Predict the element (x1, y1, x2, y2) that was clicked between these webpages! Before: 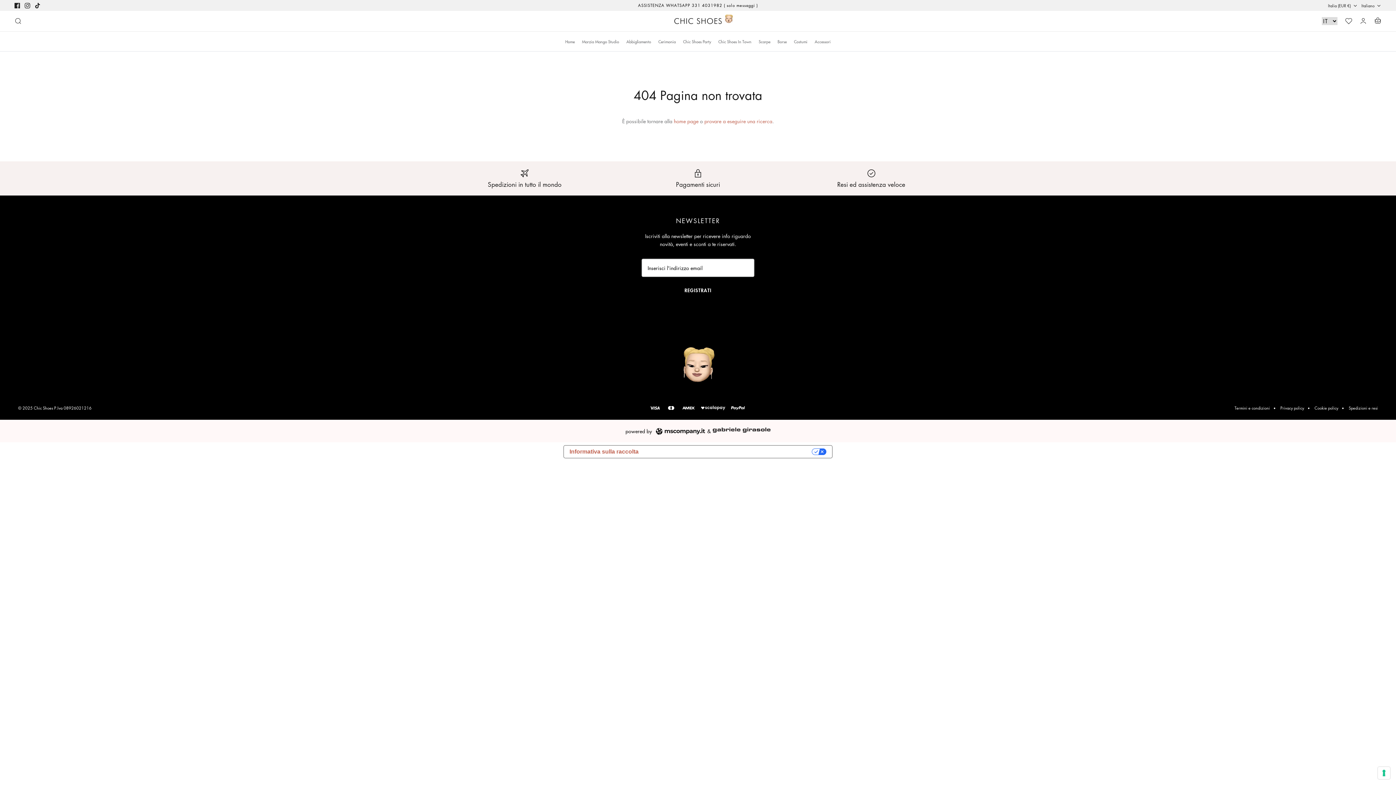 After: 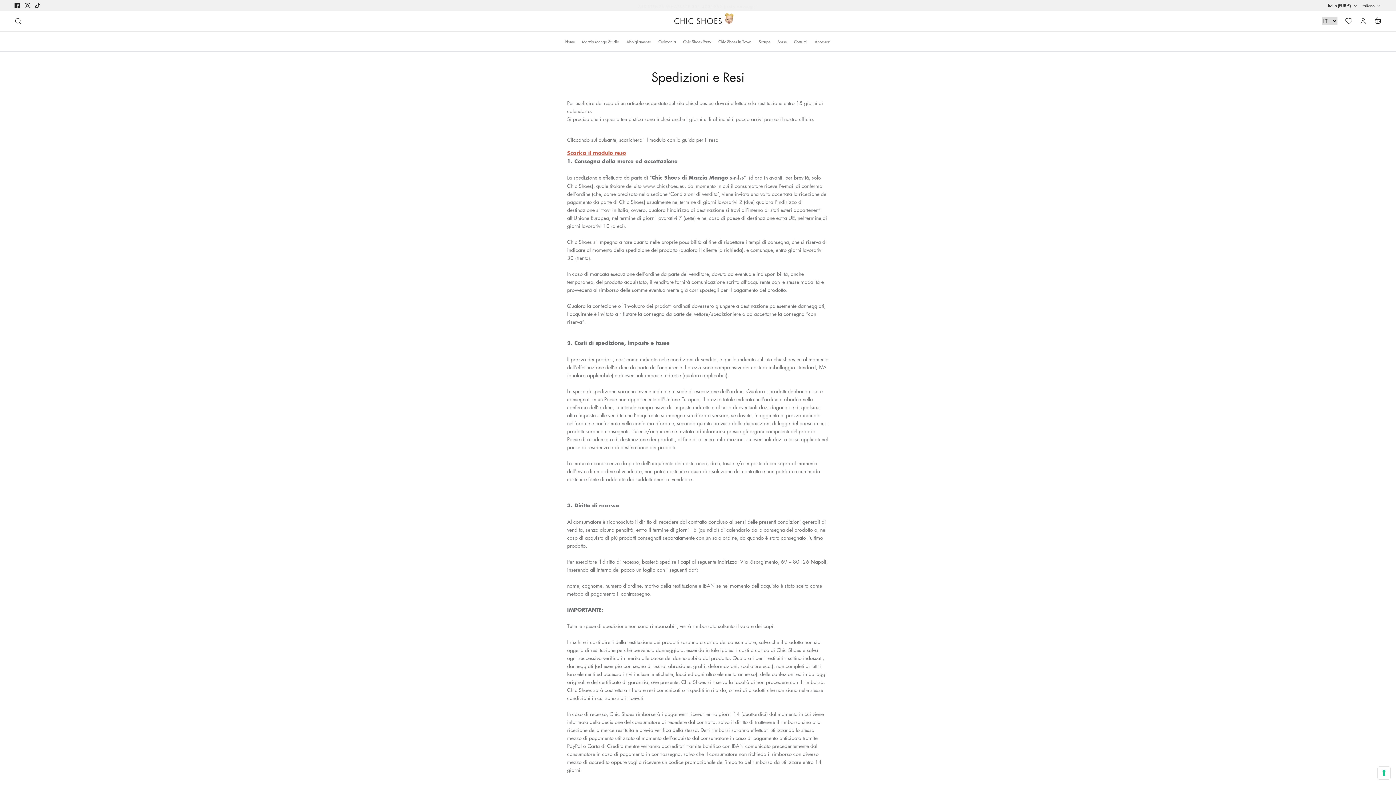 Action: label: Spedizioni e resi bbox: (1349, 405, 1378, 411)